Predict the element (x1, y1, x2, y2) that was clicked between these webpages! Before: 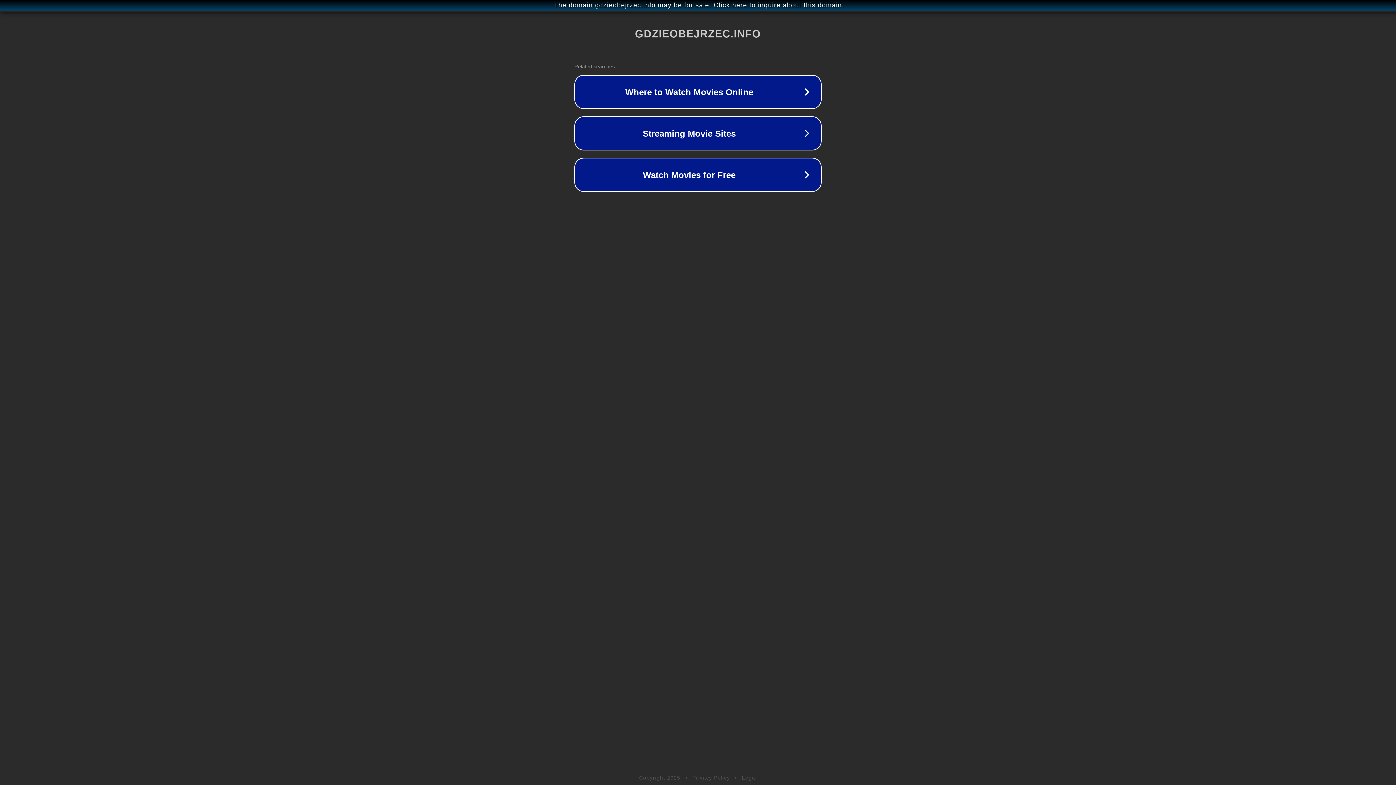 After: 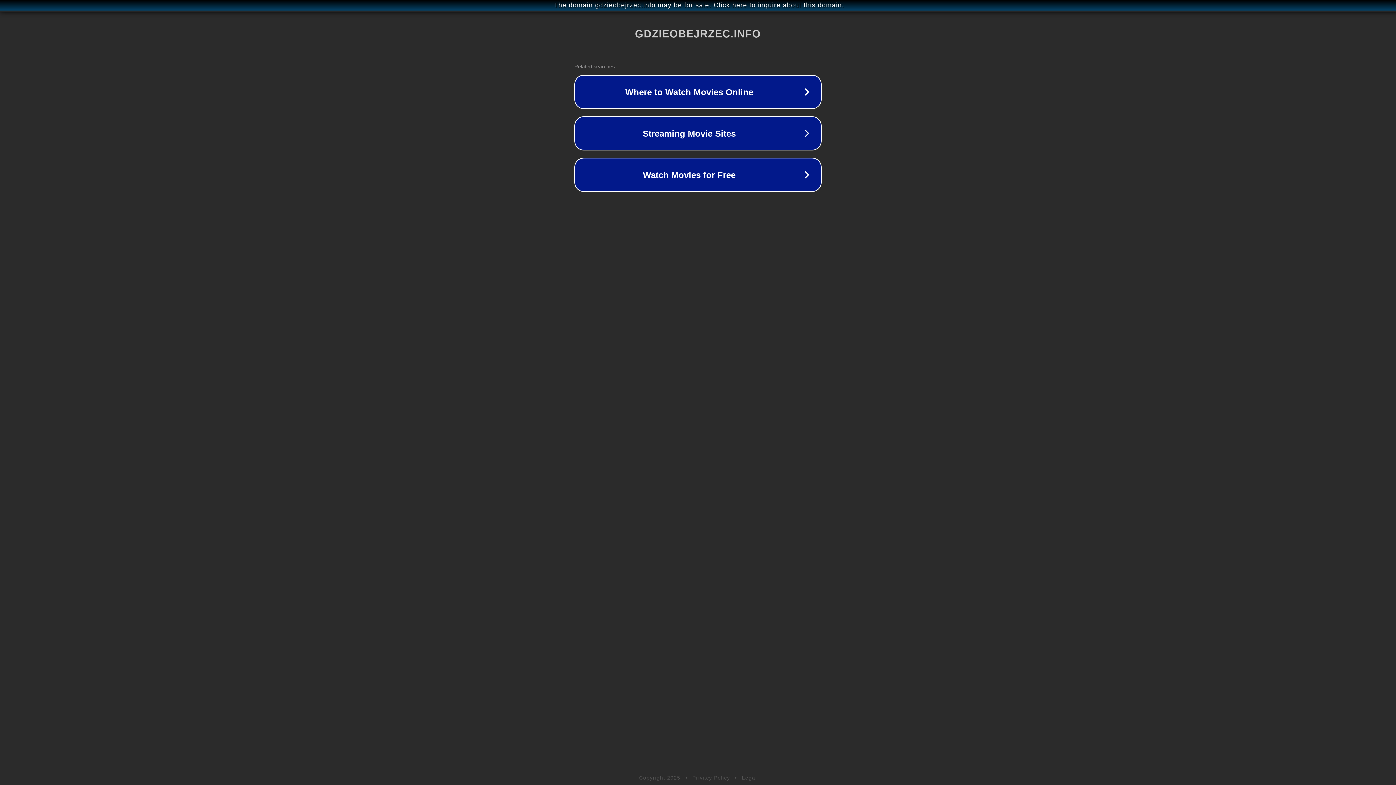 Action: bbox: (742, 775, 757, 781) label: Legal